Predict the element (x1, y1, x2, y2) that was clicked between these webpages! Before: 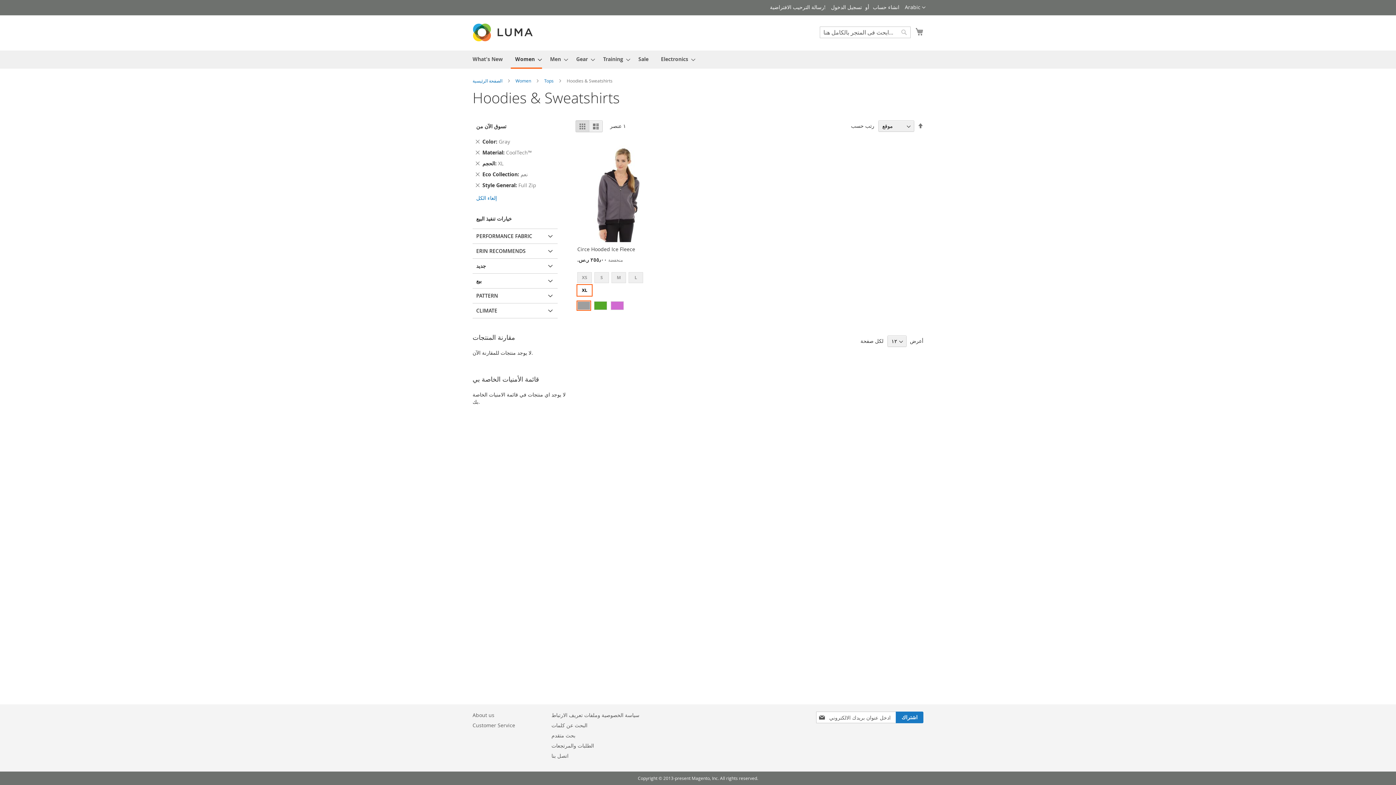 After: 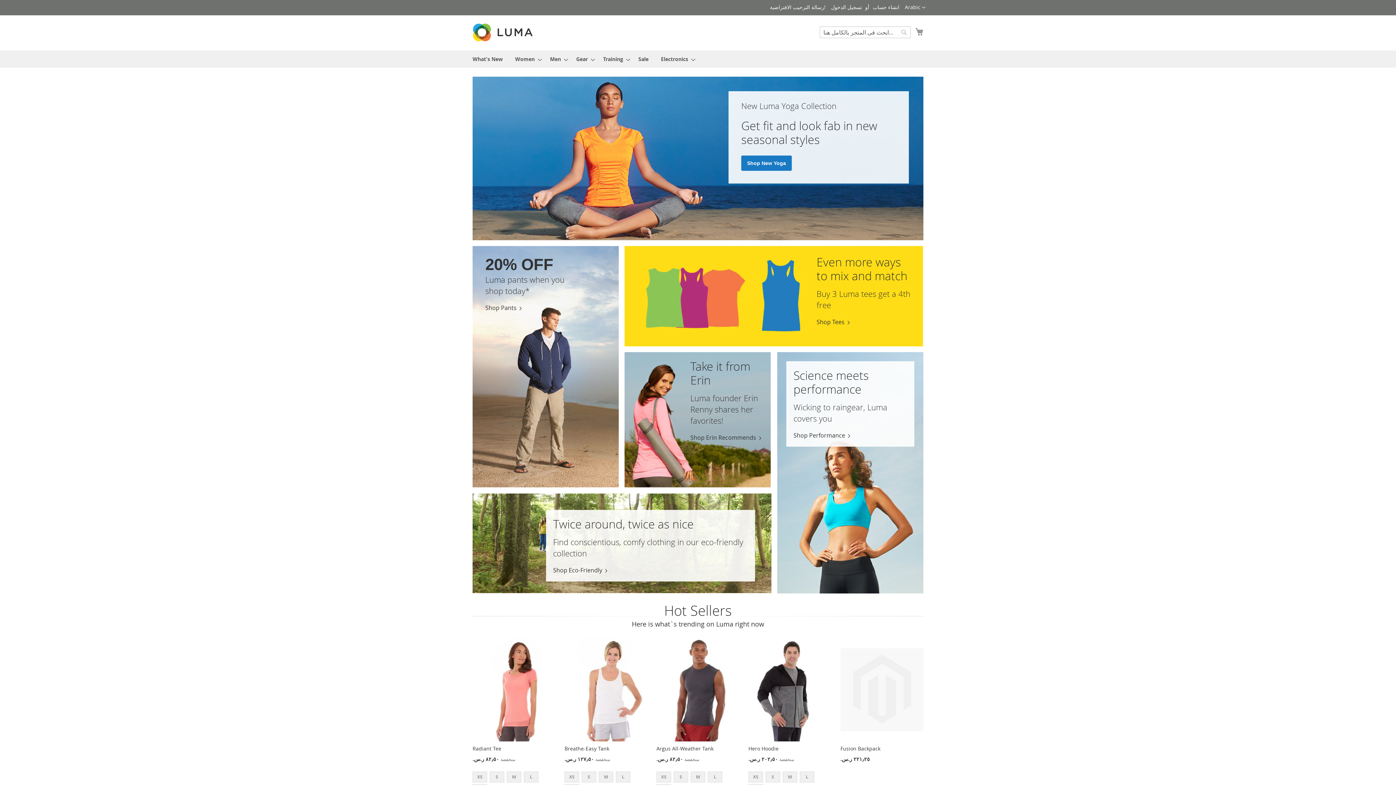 Action: label: الصفحة الرئيسية  bbox: (472, 77, 503, 83)